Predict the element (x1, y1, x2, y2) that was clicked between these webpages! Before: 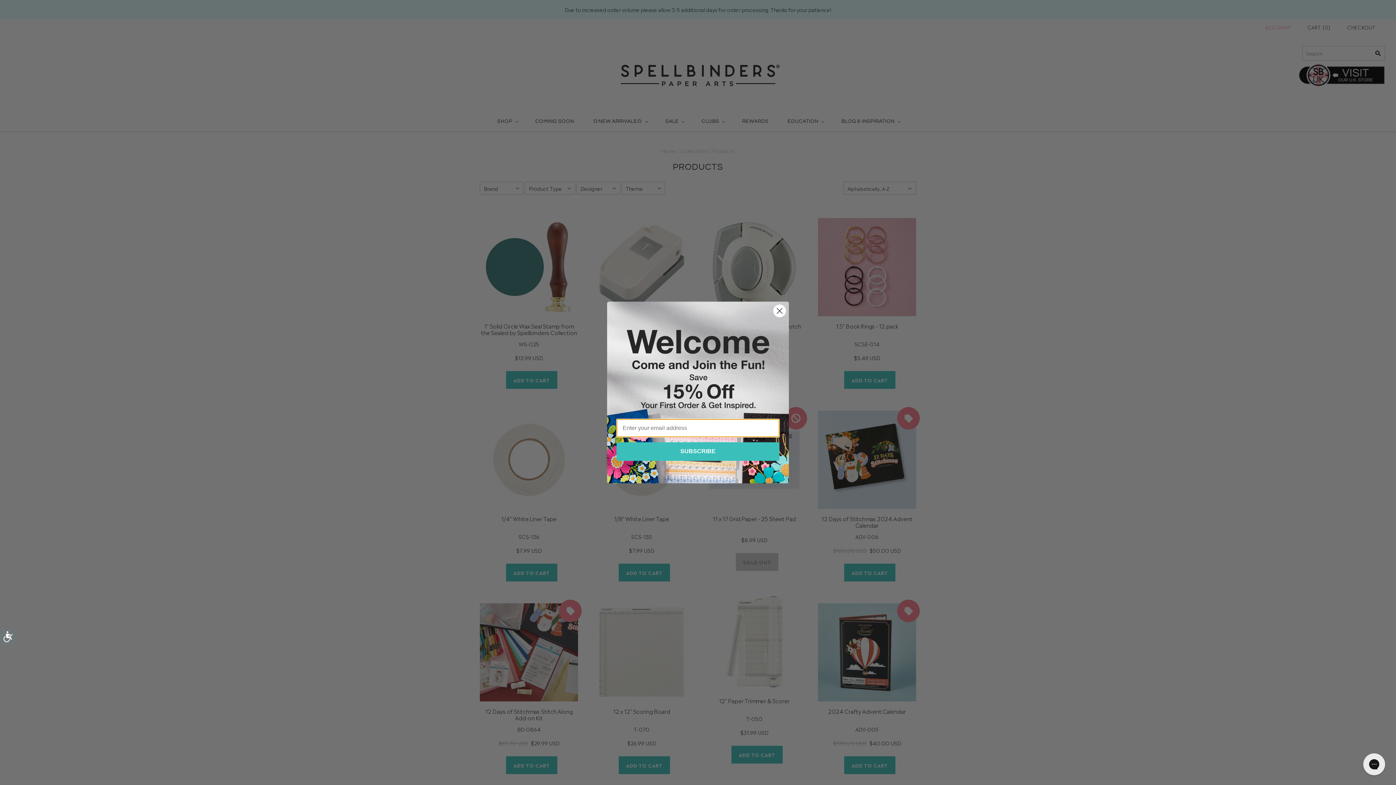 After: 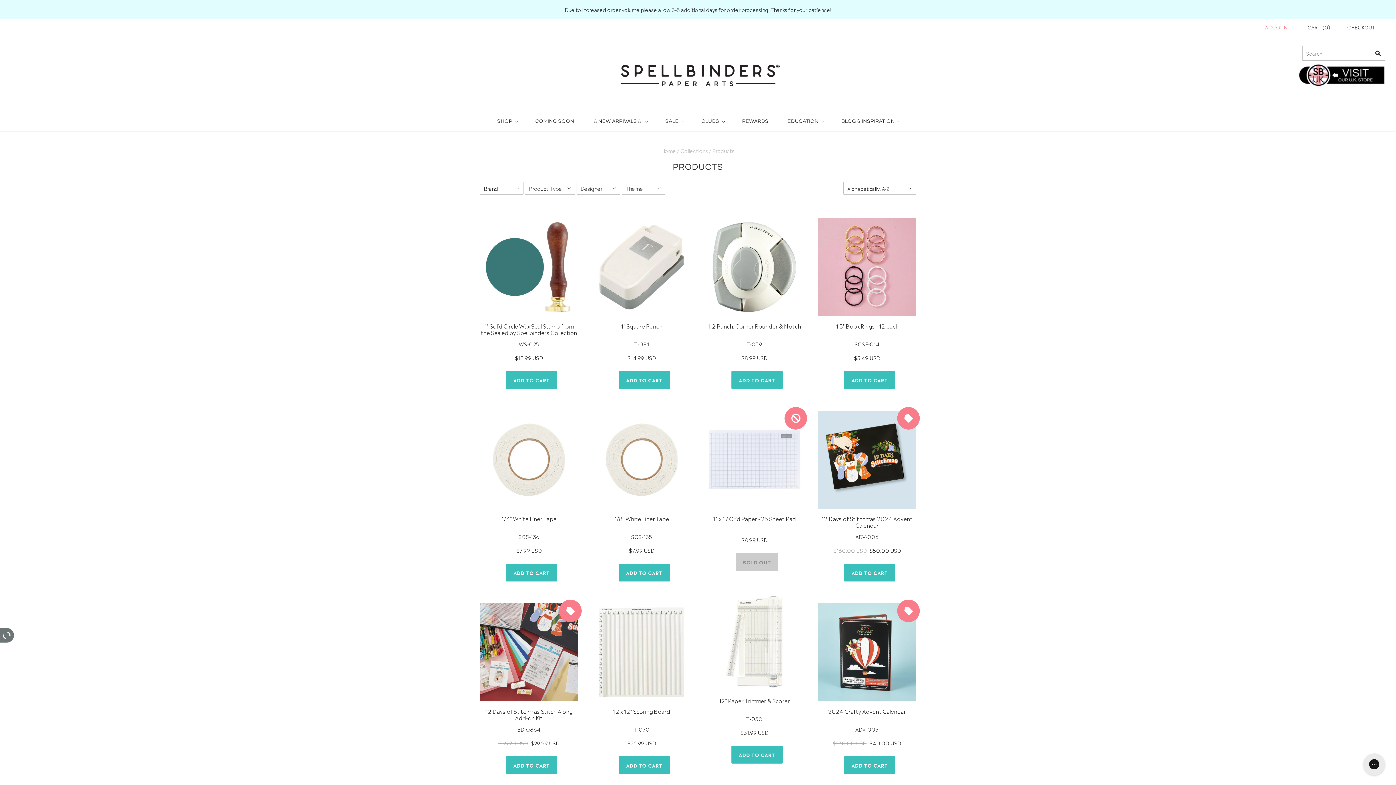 Action: label: Accessibility bbox: (0, 628, 16, 645)